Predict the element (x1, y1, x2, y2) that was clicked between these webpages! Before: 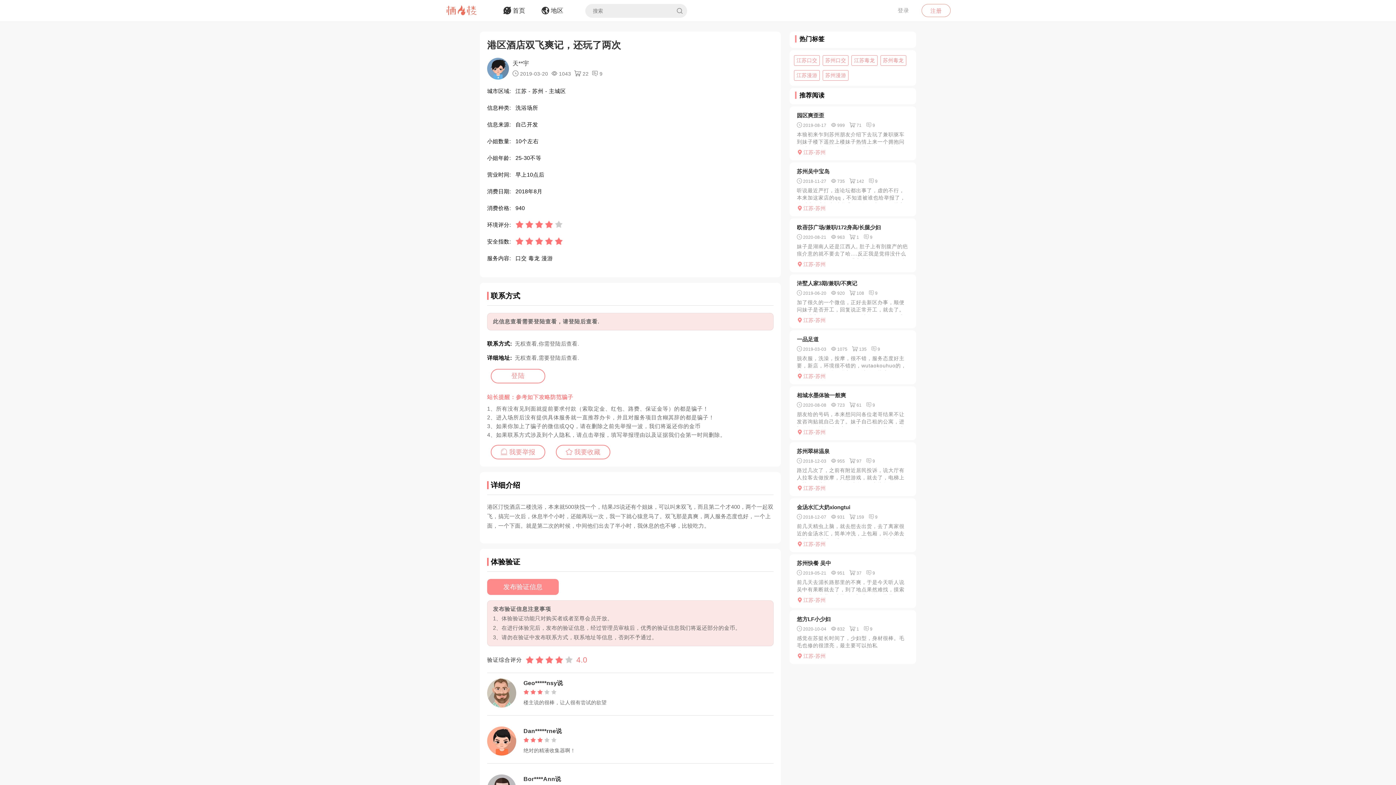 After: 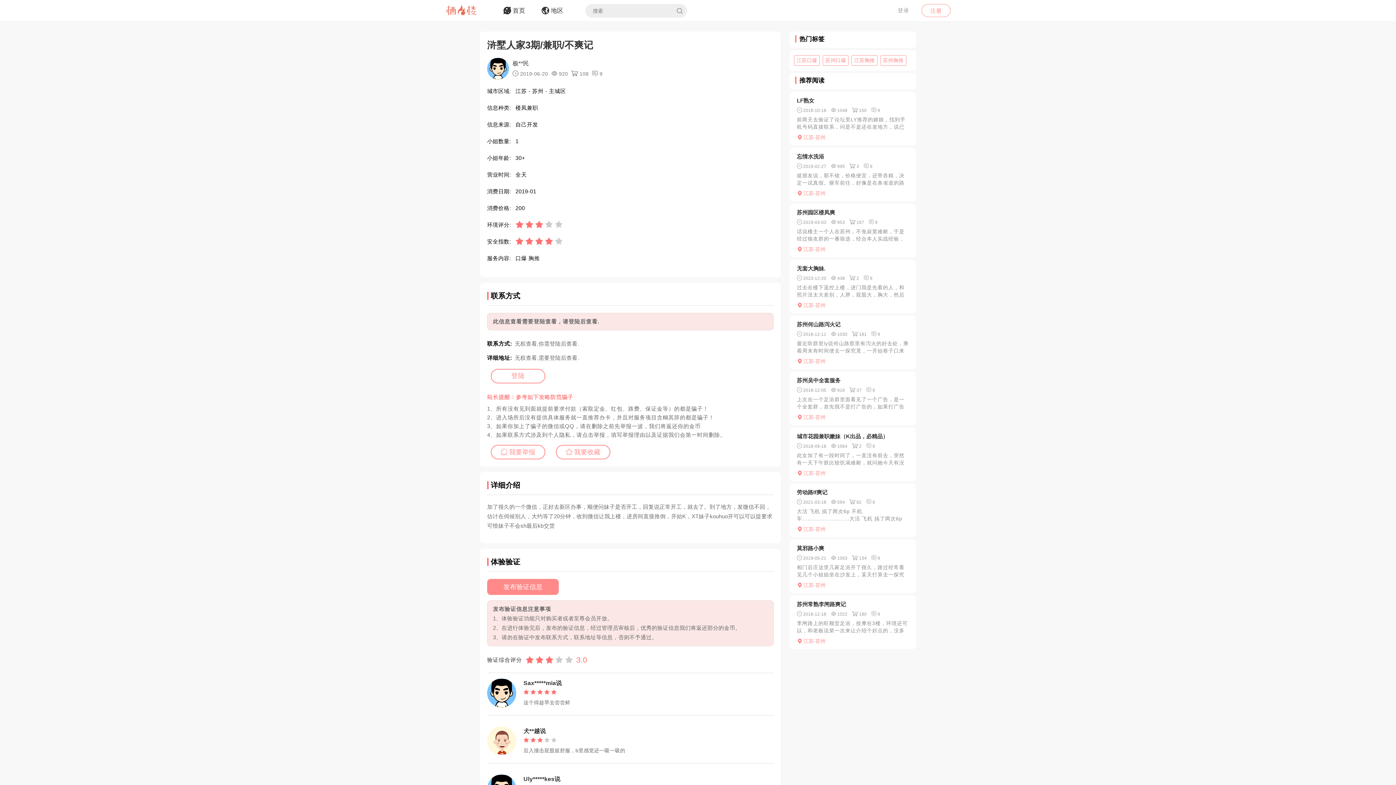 Action: bbox: (797, 278, 909, 288) label: 浒墅人家3期/兼职/不爽记